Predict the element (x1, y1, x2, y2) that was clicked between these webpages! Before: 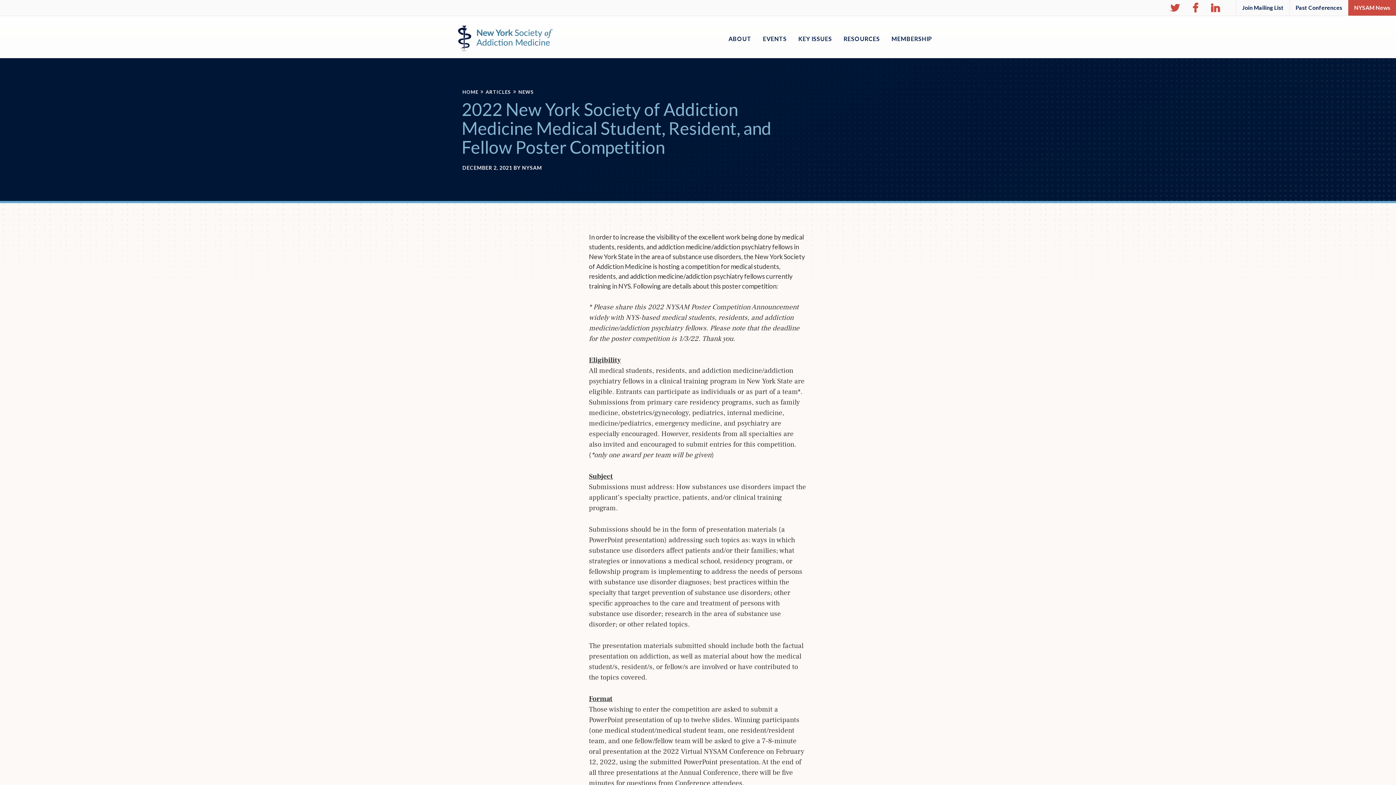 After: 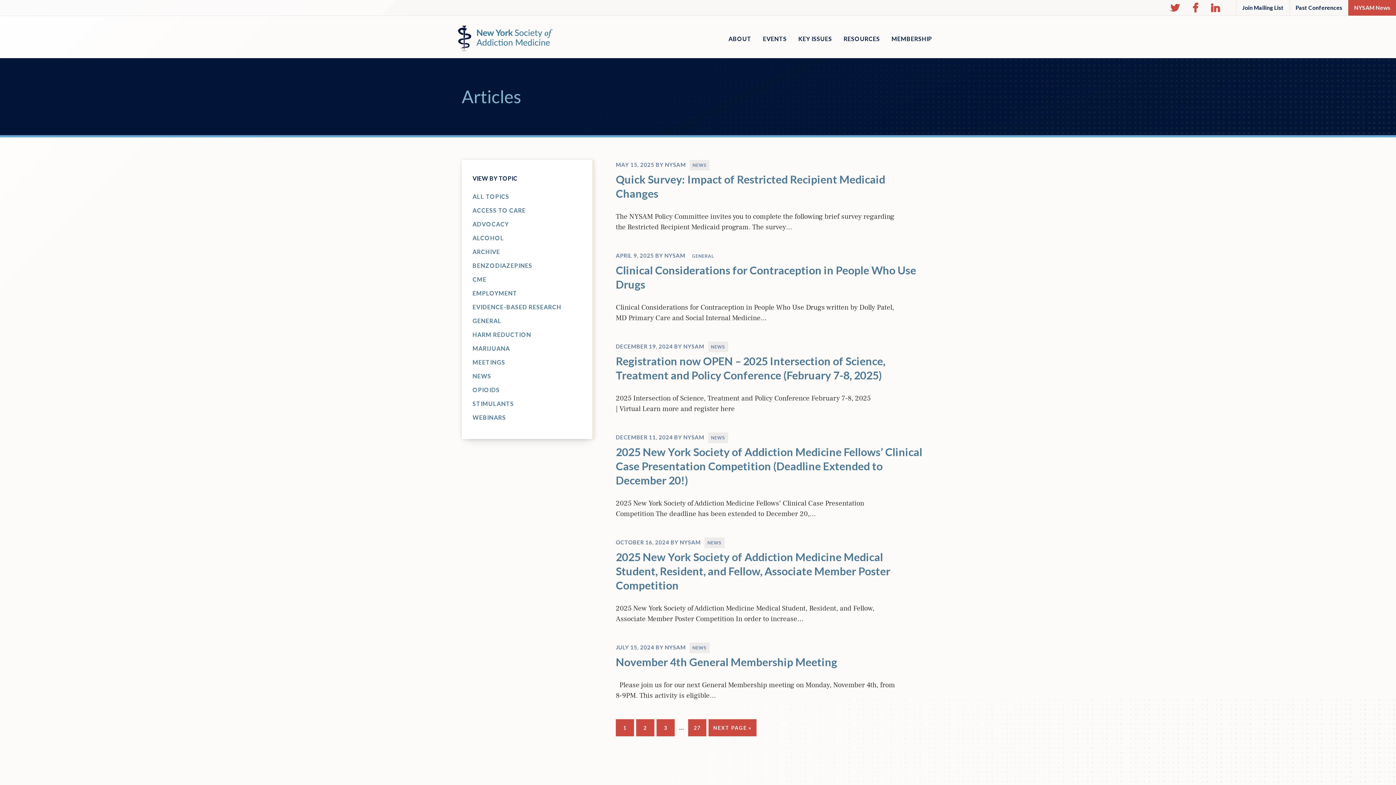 Action: bbox: (485, 89, 511, 94) label: ARTICLES